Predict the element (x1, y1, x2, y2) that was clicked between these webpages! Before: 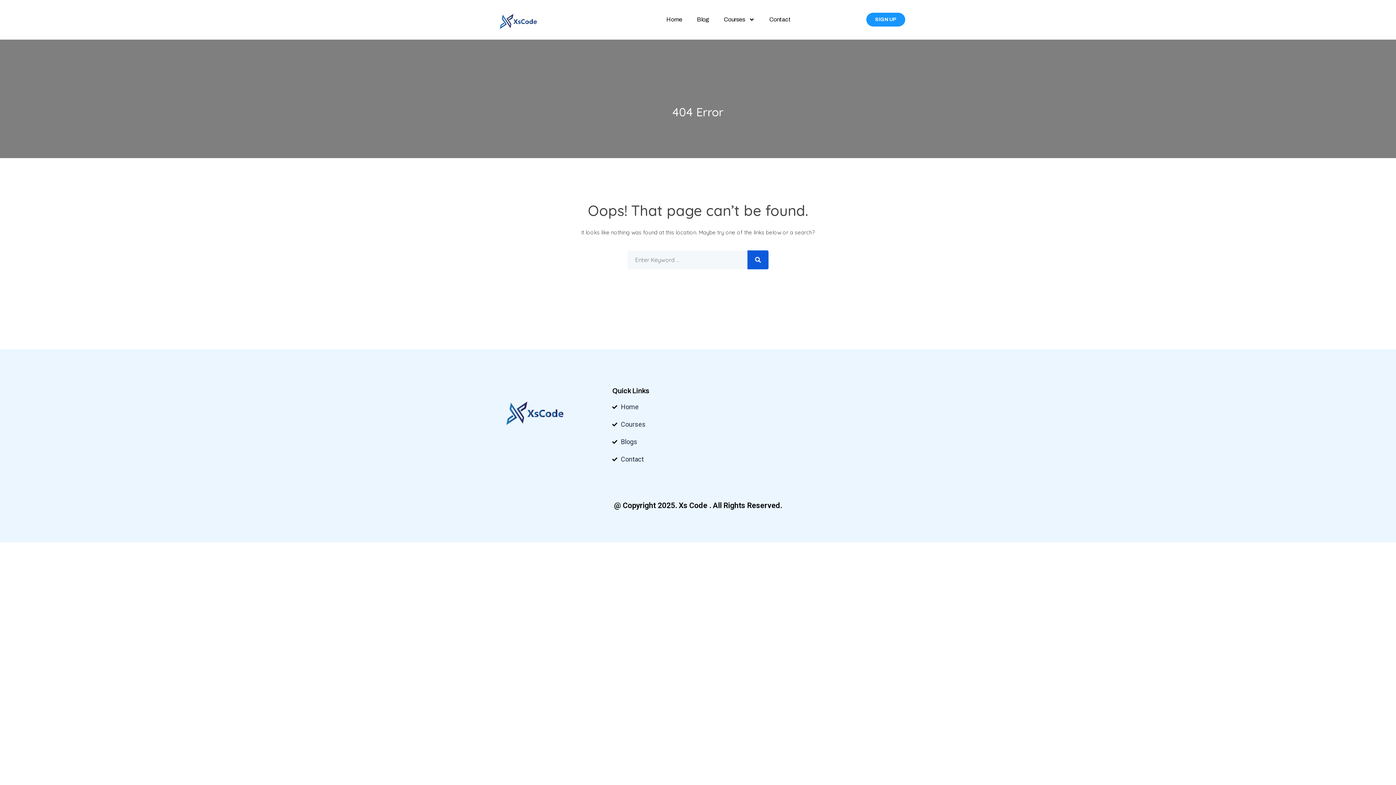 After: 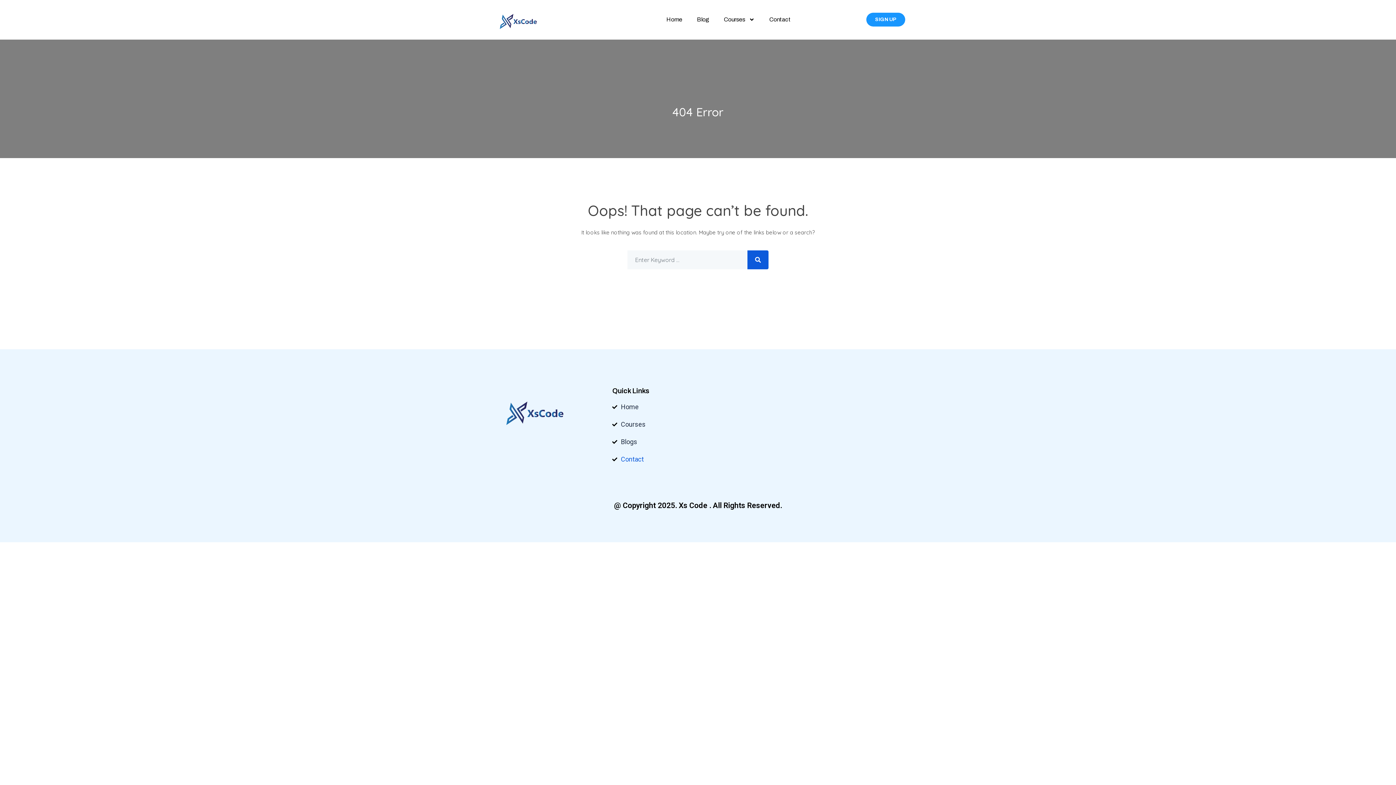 Action: label: Contact bbox: (612, 454, 713, 464)